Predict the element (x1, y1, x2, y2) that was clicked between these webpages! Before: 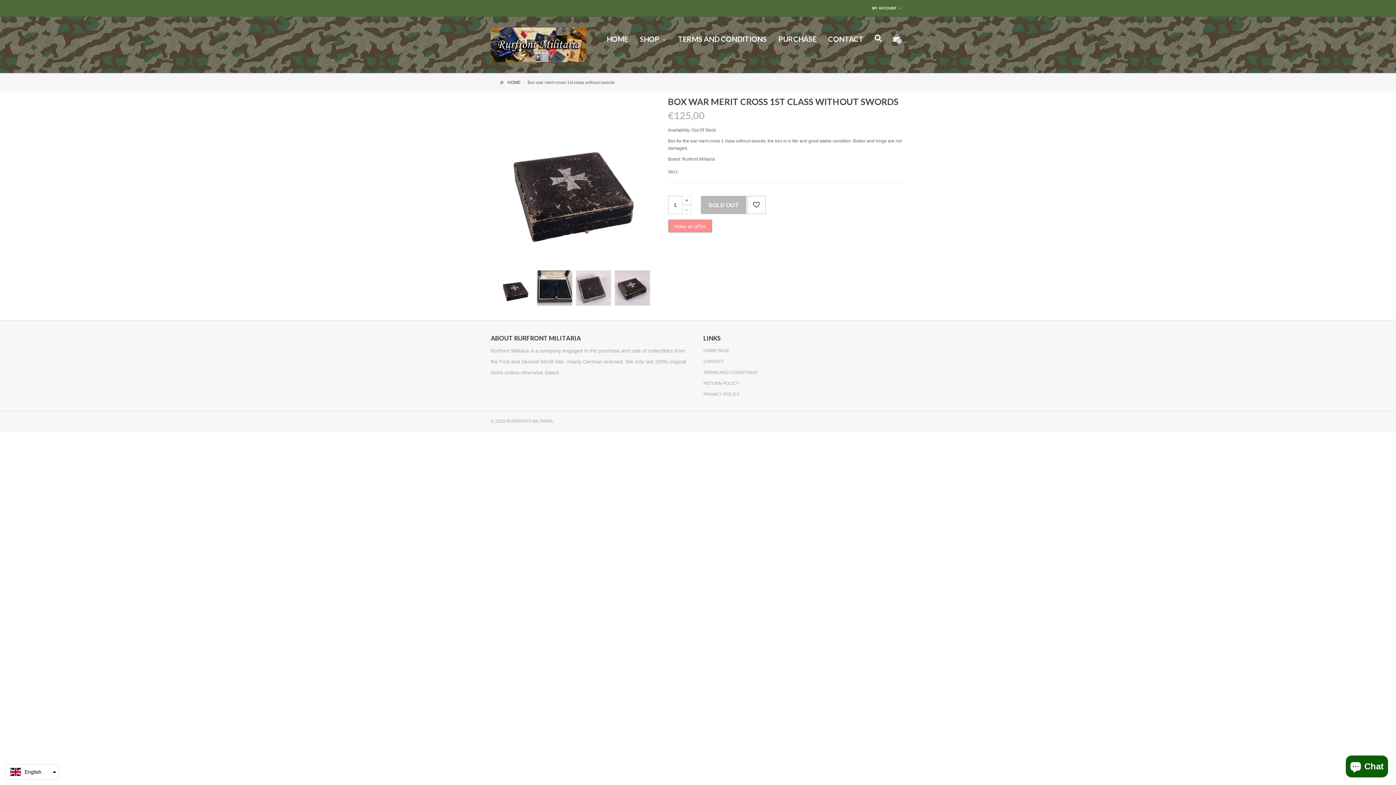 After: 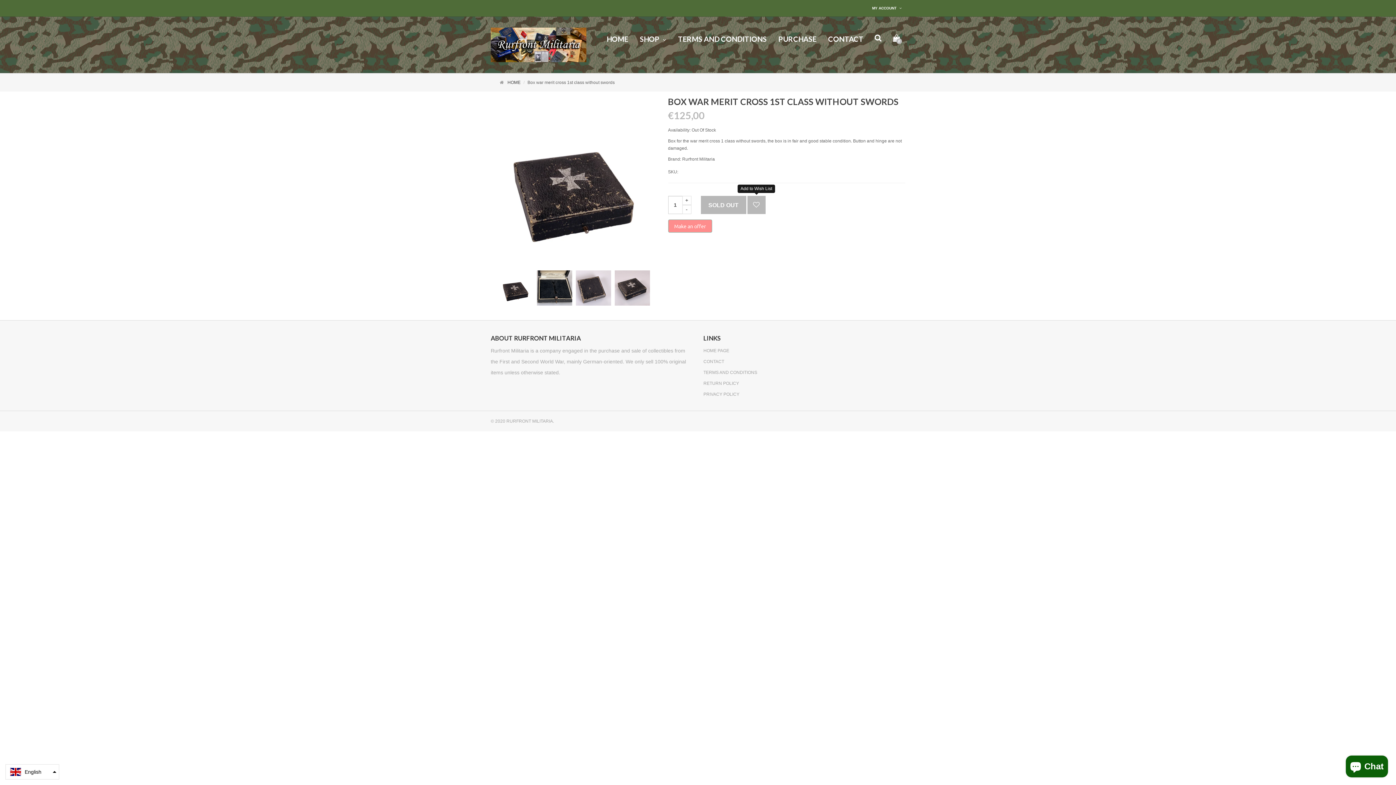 Action: bbox: (747, 195, 765, 214)